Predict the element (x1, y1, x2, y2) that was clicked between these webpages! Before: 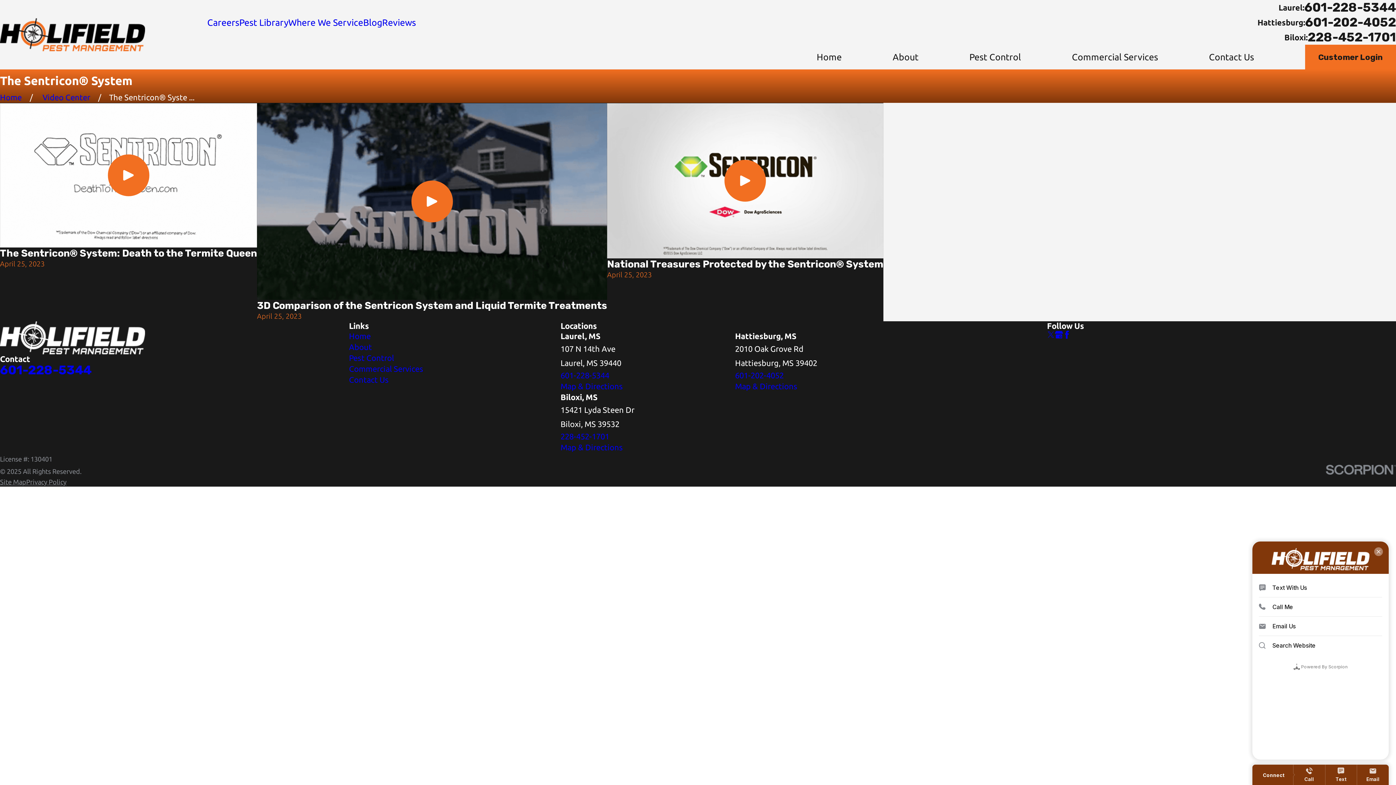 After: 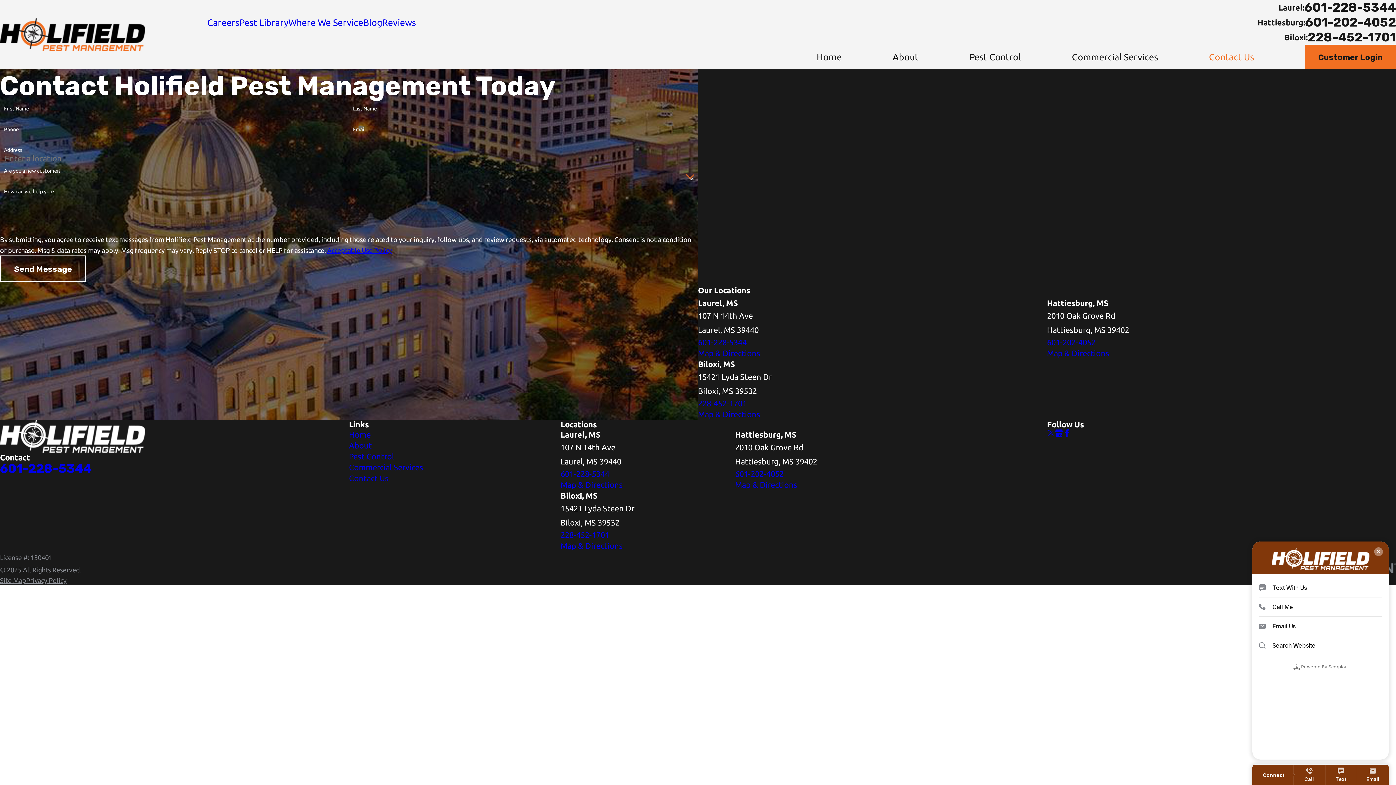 Action: label: Contact Us bbox: (349, 375, 388, 384)